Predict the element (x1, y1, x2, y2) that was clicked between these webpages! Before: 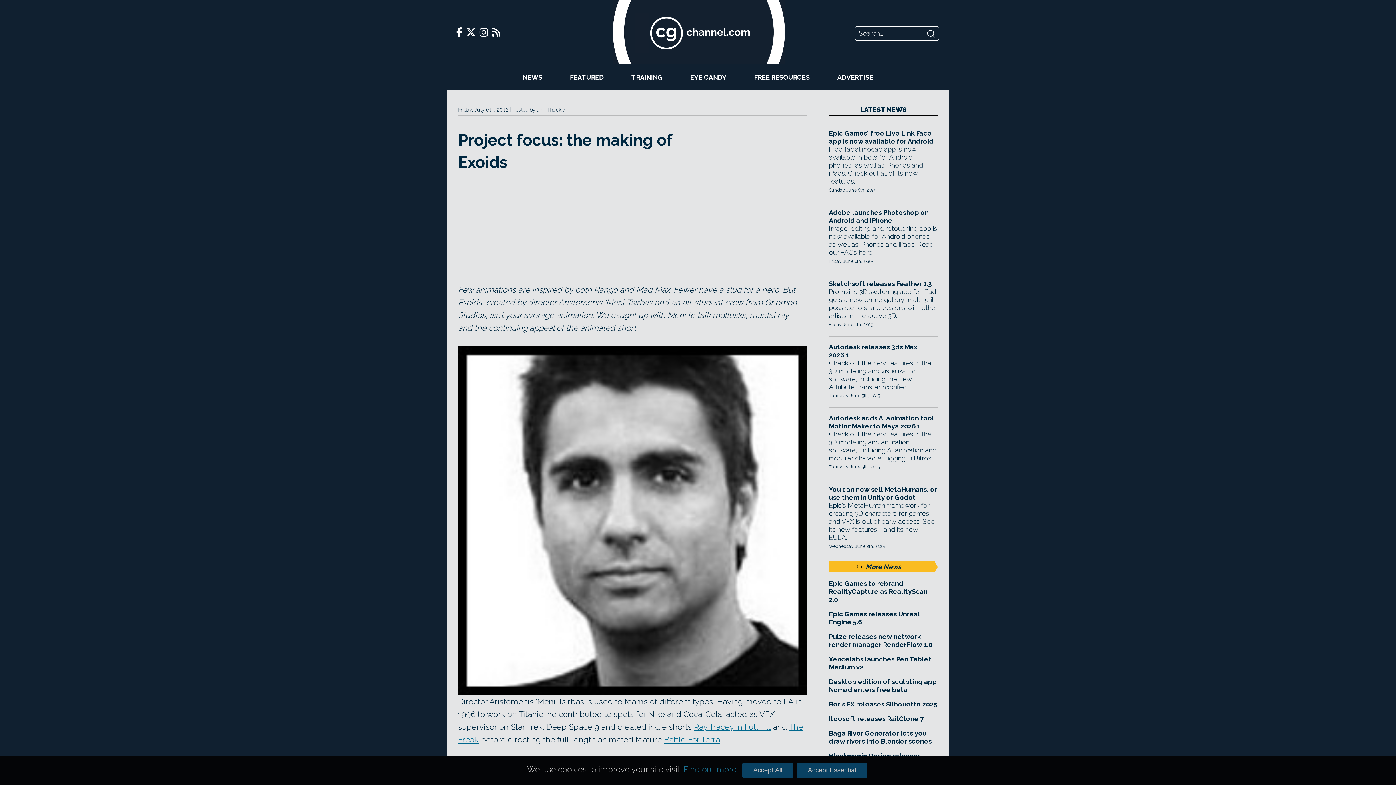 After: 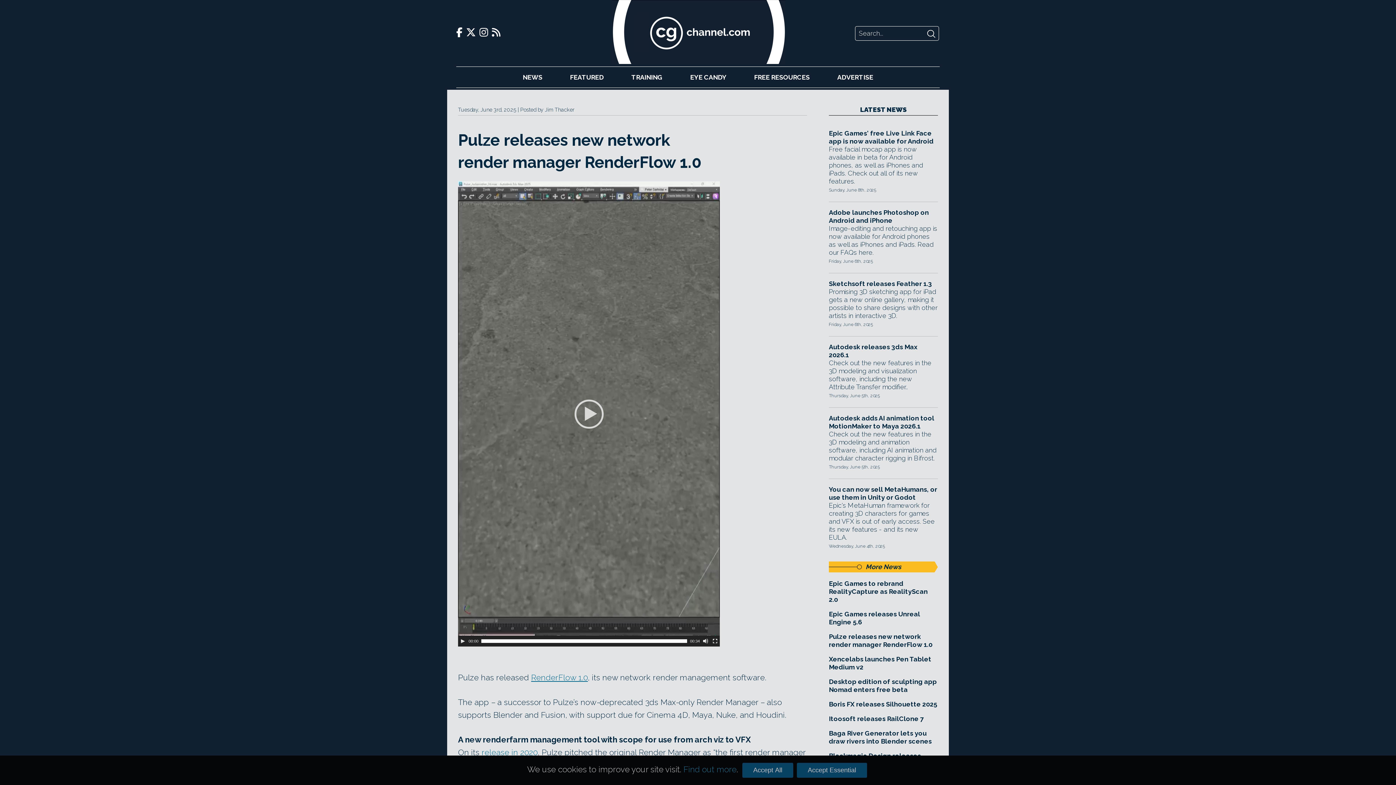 Action: label: Pulze releases new network render manager RenderFlow 1.0 bbox: (829, 633, 938, 649)